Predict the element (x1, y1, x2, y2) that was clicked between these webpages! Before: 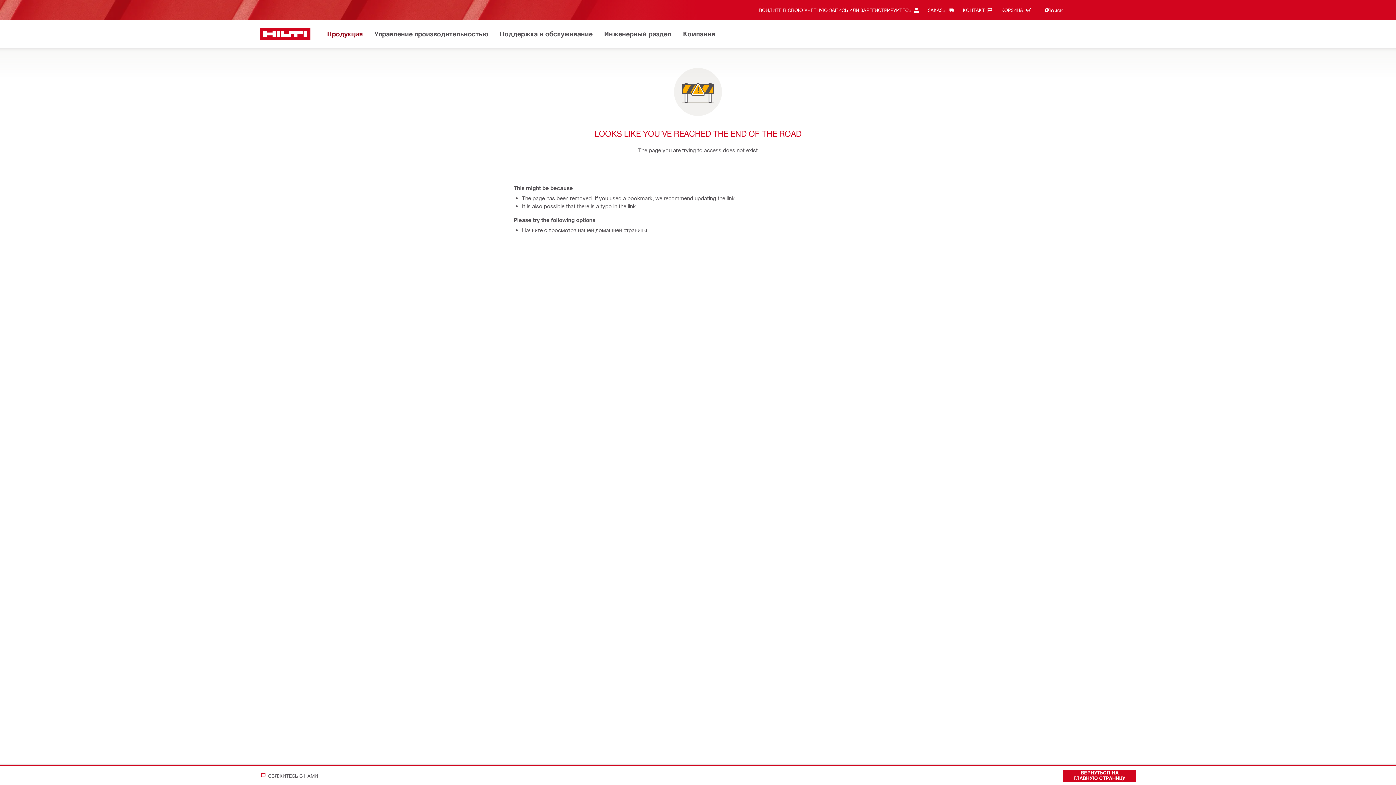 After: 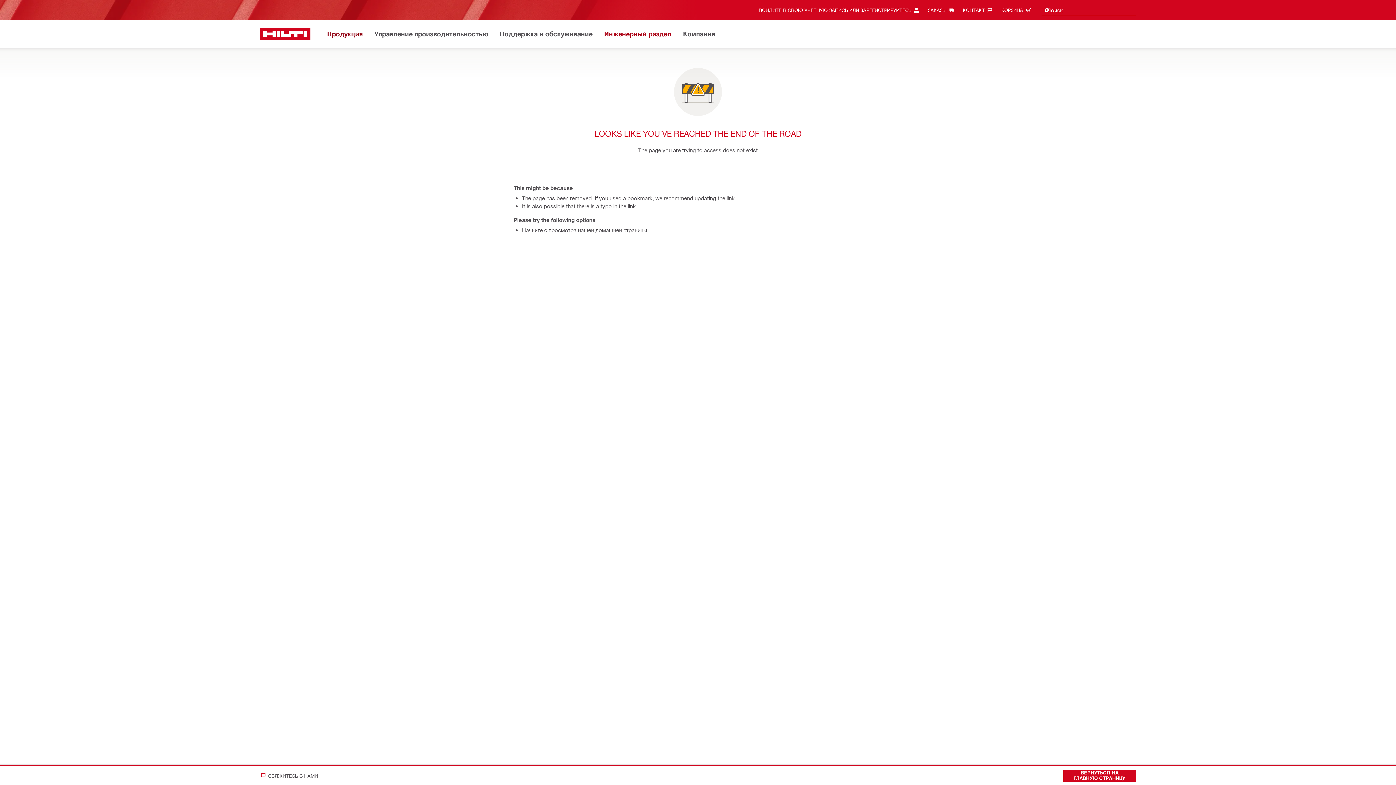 Action: bbox: (604, 28, 672, 40) label: Инженерный раздел